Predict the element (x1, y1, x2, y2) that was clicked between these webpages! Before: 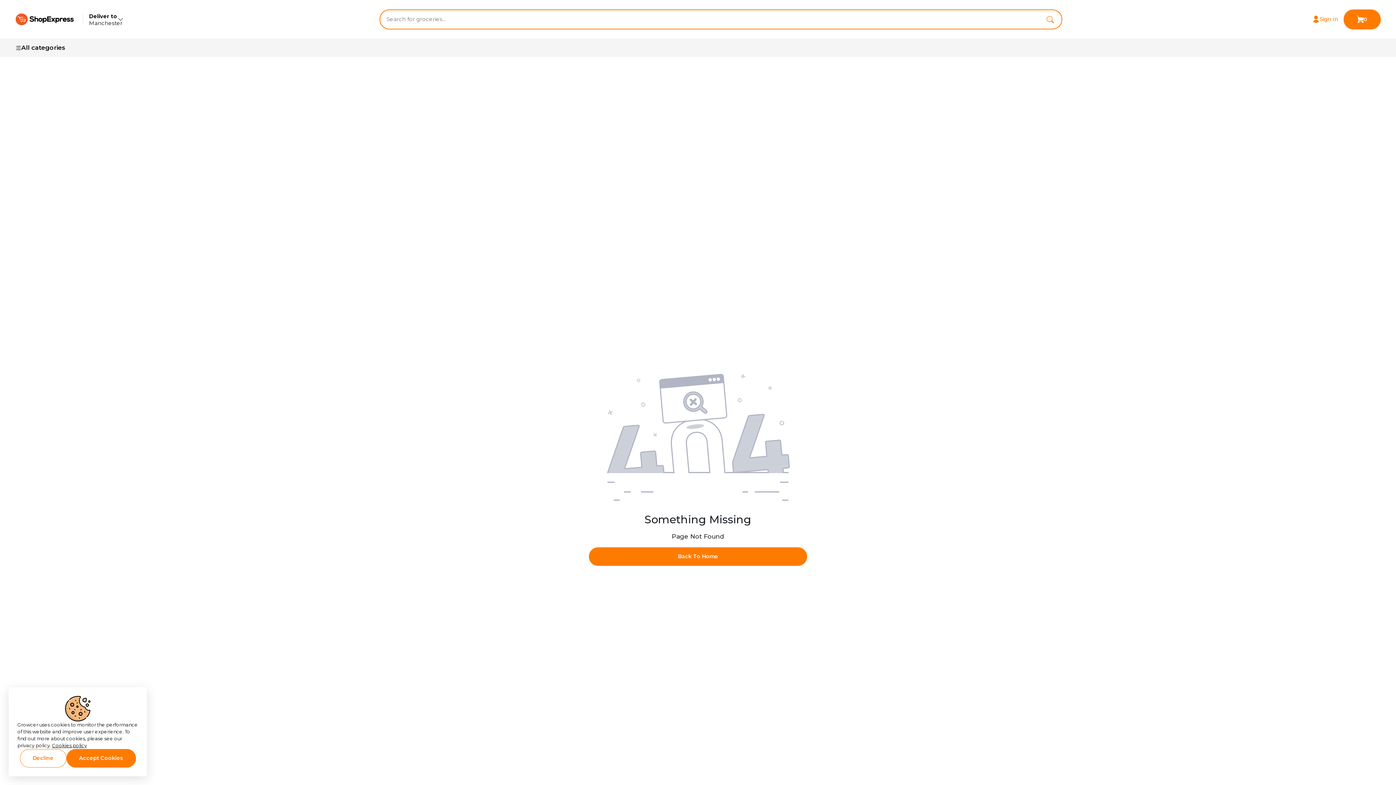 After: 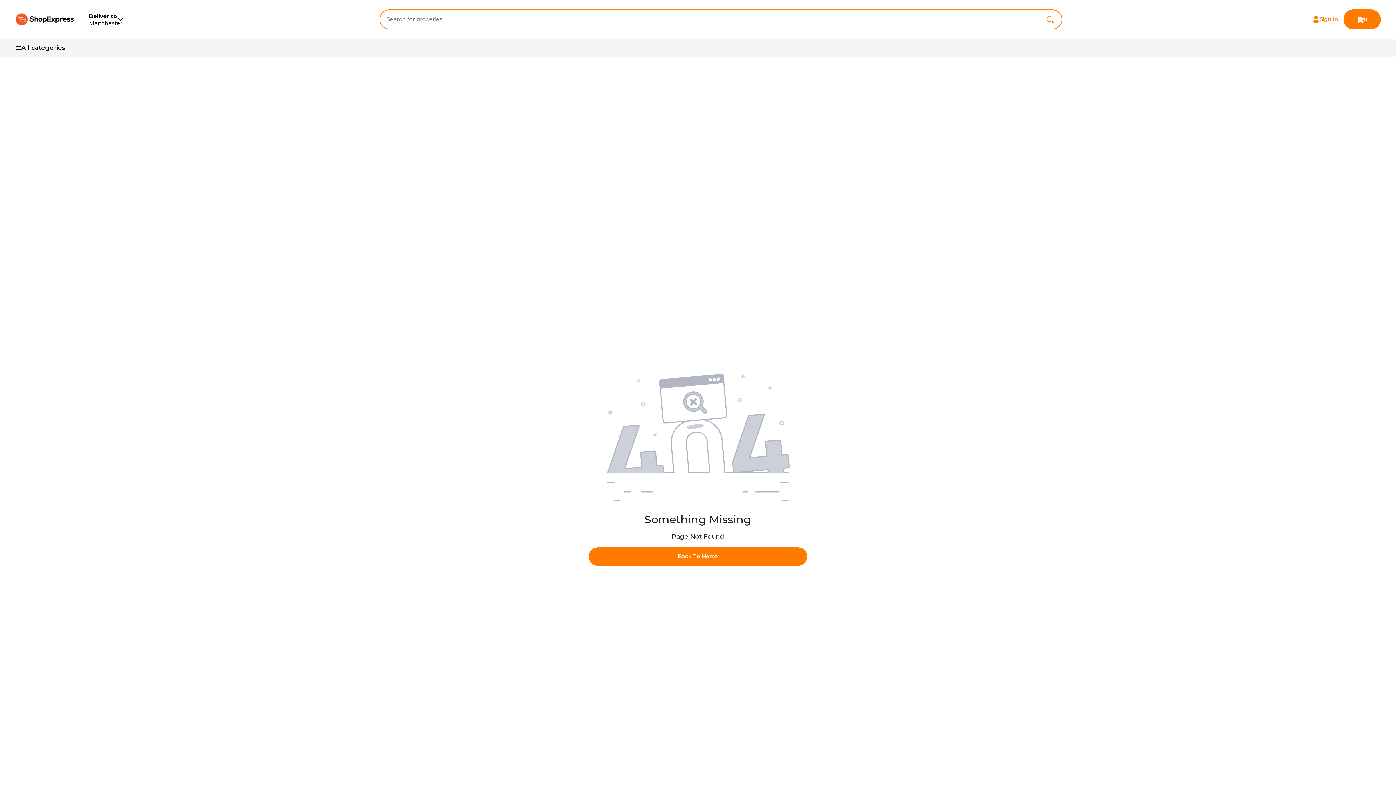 Action: label: Accept Cookies bbox: (66, 749, 135, 768)